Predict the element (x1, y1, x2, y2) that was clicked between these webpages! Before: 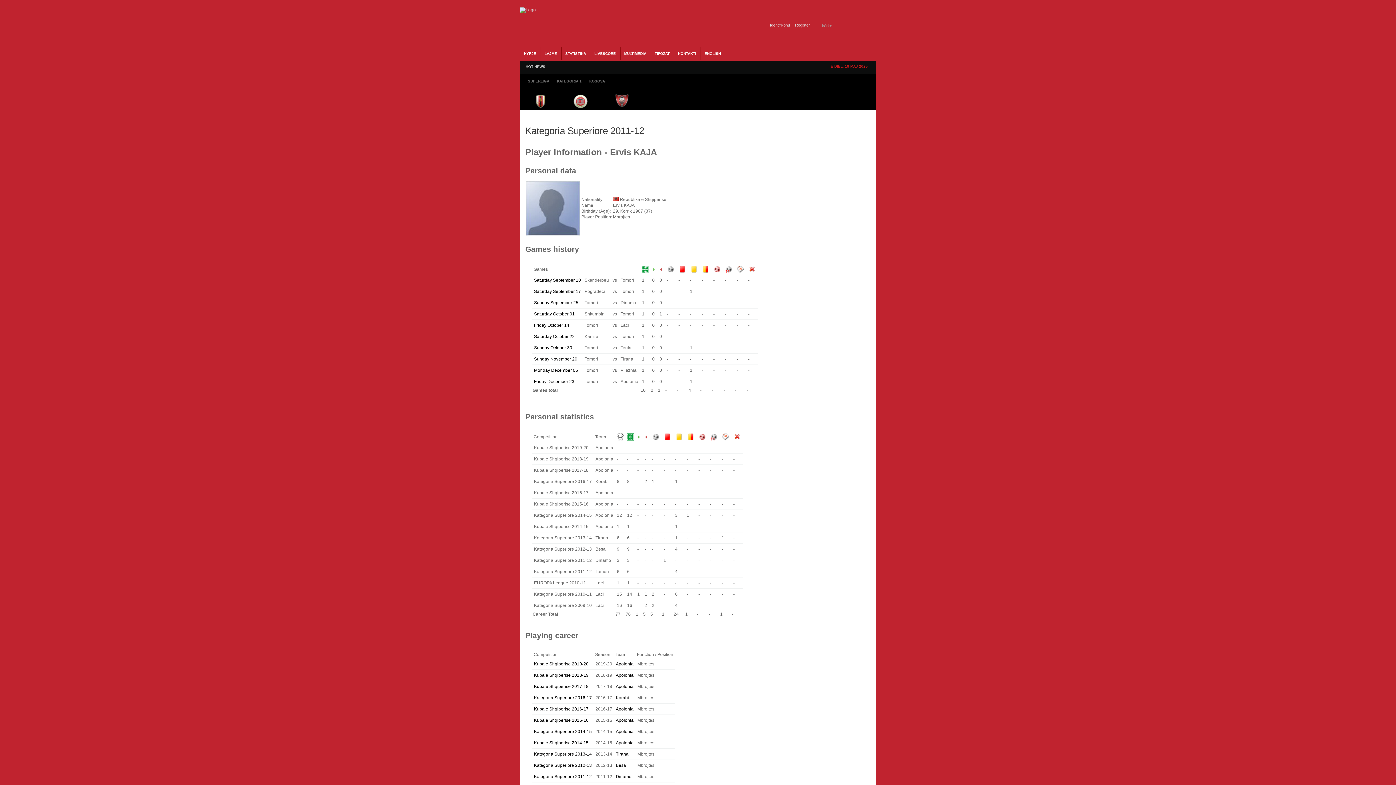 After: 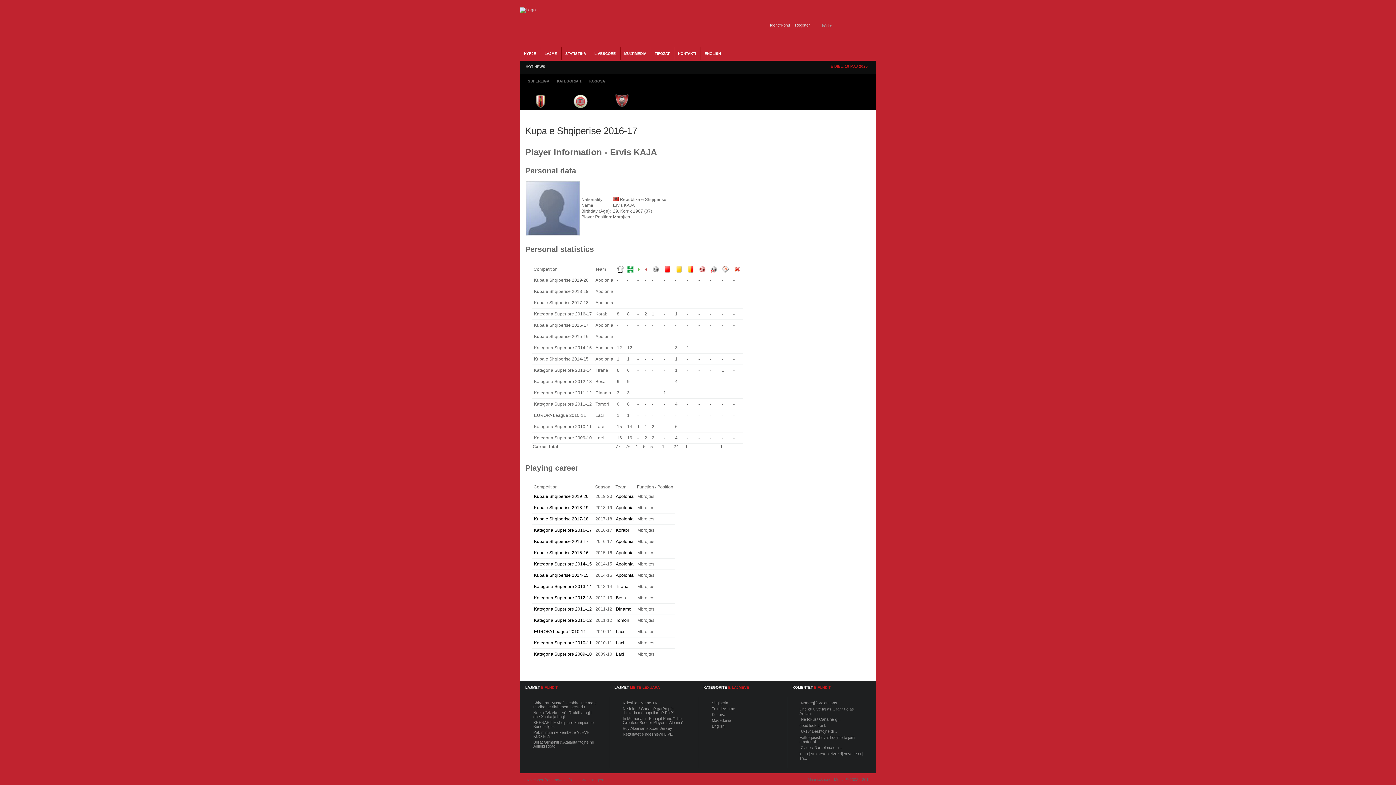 Action: label: Kupa e Shqiperise 2016-17 bbox: (534, 706, 588, 712)